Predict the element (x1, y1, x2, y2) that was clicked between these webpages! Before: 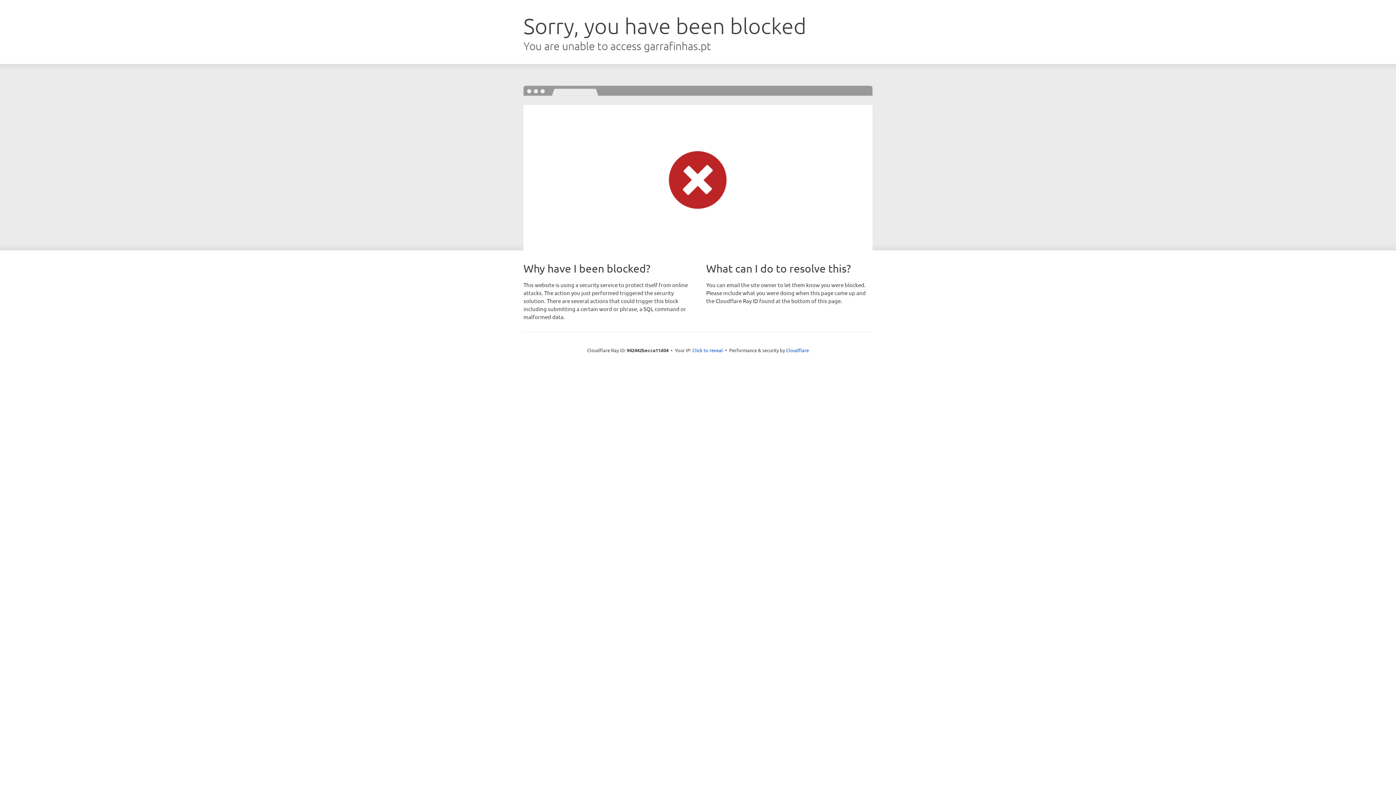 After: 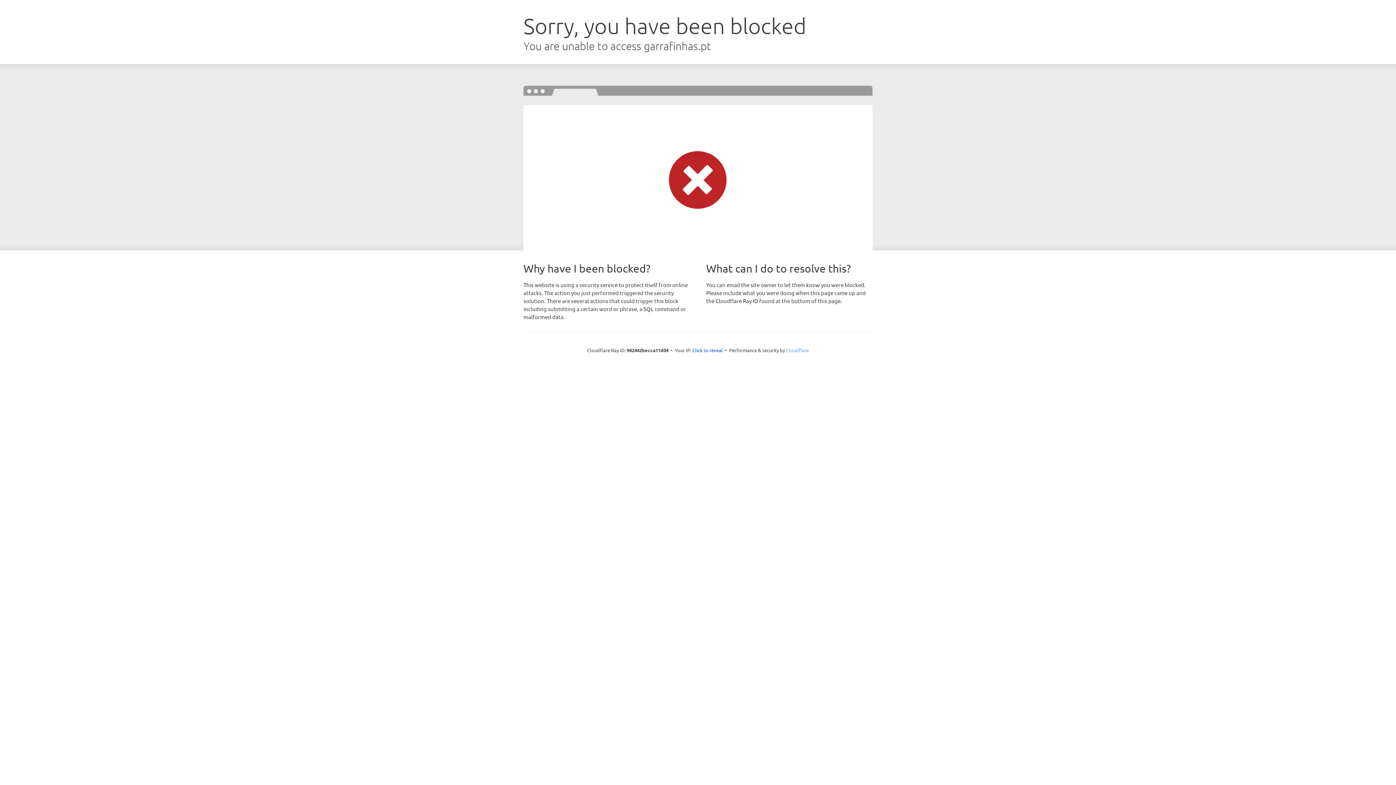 Action: label: Cloudflare bbox: (786, 347, 809, 353)